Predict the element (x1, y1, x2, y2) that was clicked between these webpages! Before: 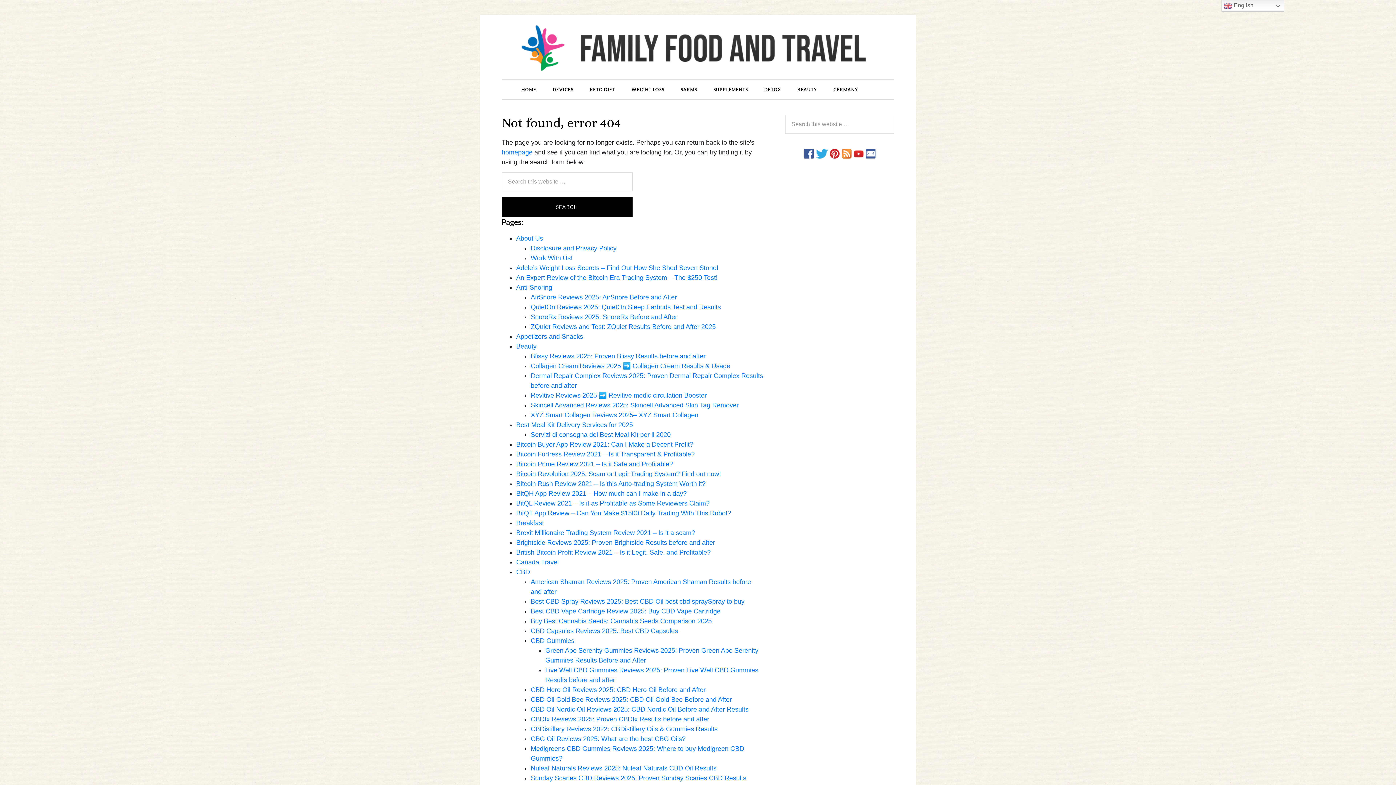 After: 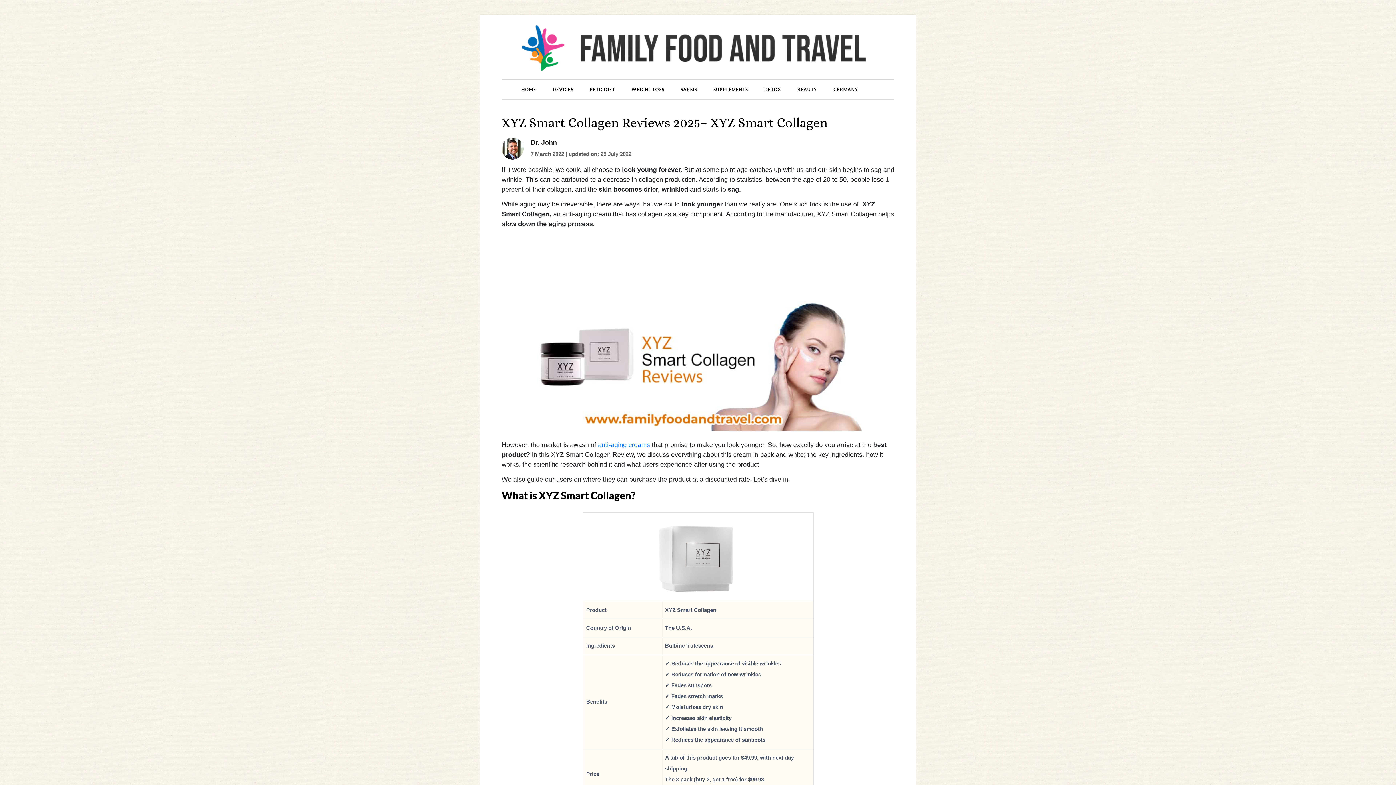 Action: bbox: (530, 411, 698, 418) label: XYZ Smart Collagen Reviews 2025– XYZ Smart Collagen